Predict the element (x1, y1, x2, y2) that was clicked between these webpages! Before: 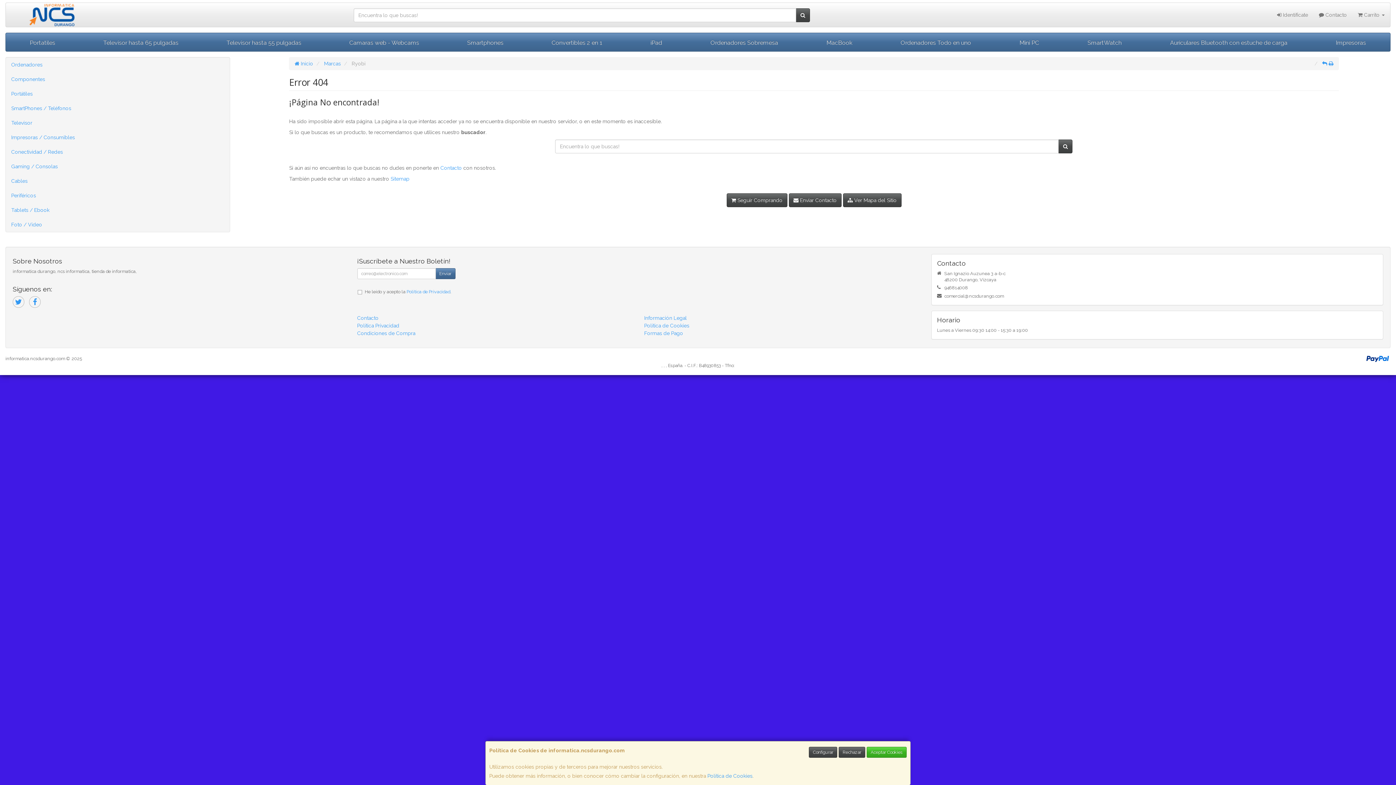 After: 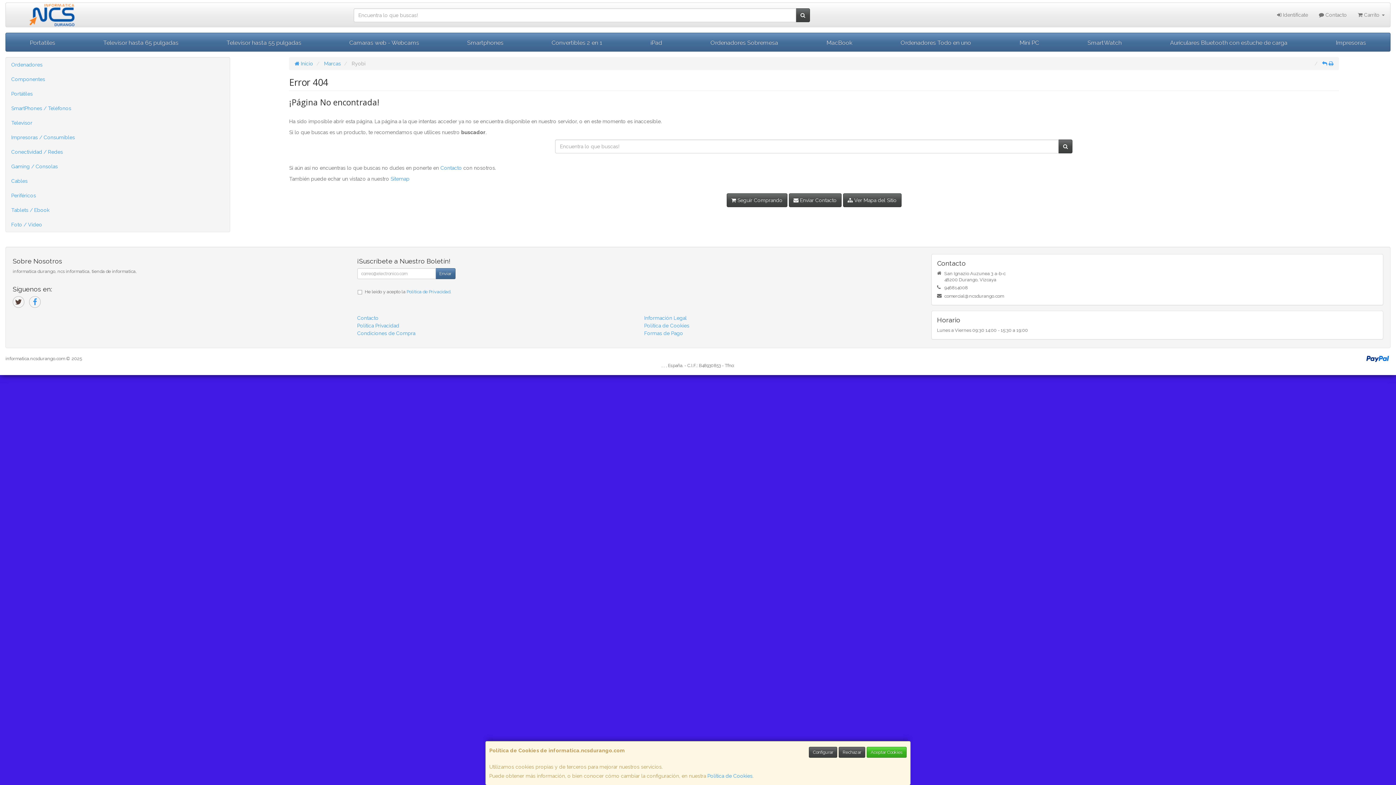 Action: bbox: (12, 296, 24, 308)